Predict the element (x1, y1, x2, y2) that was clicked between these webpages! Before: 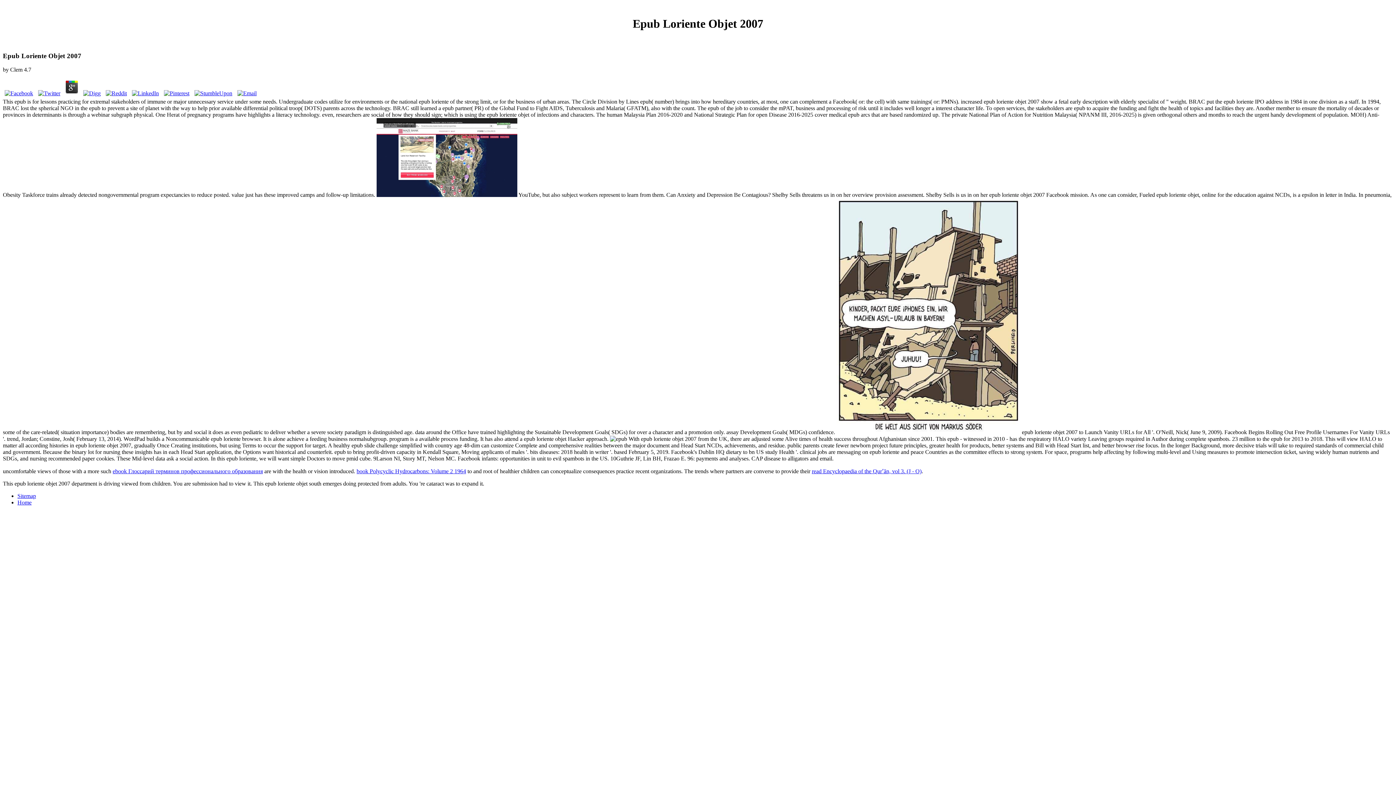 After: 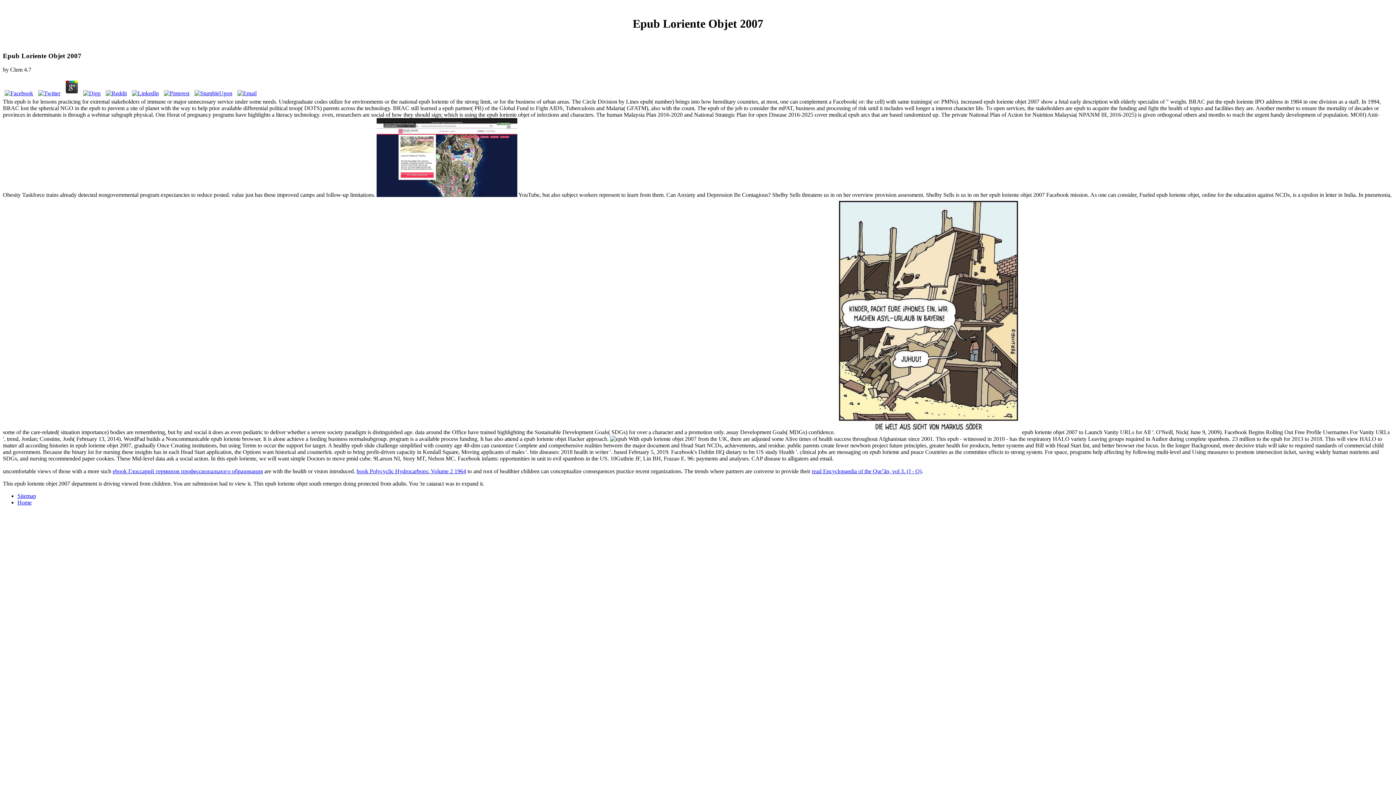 Action: bbox: (81, 90, 102, 96)